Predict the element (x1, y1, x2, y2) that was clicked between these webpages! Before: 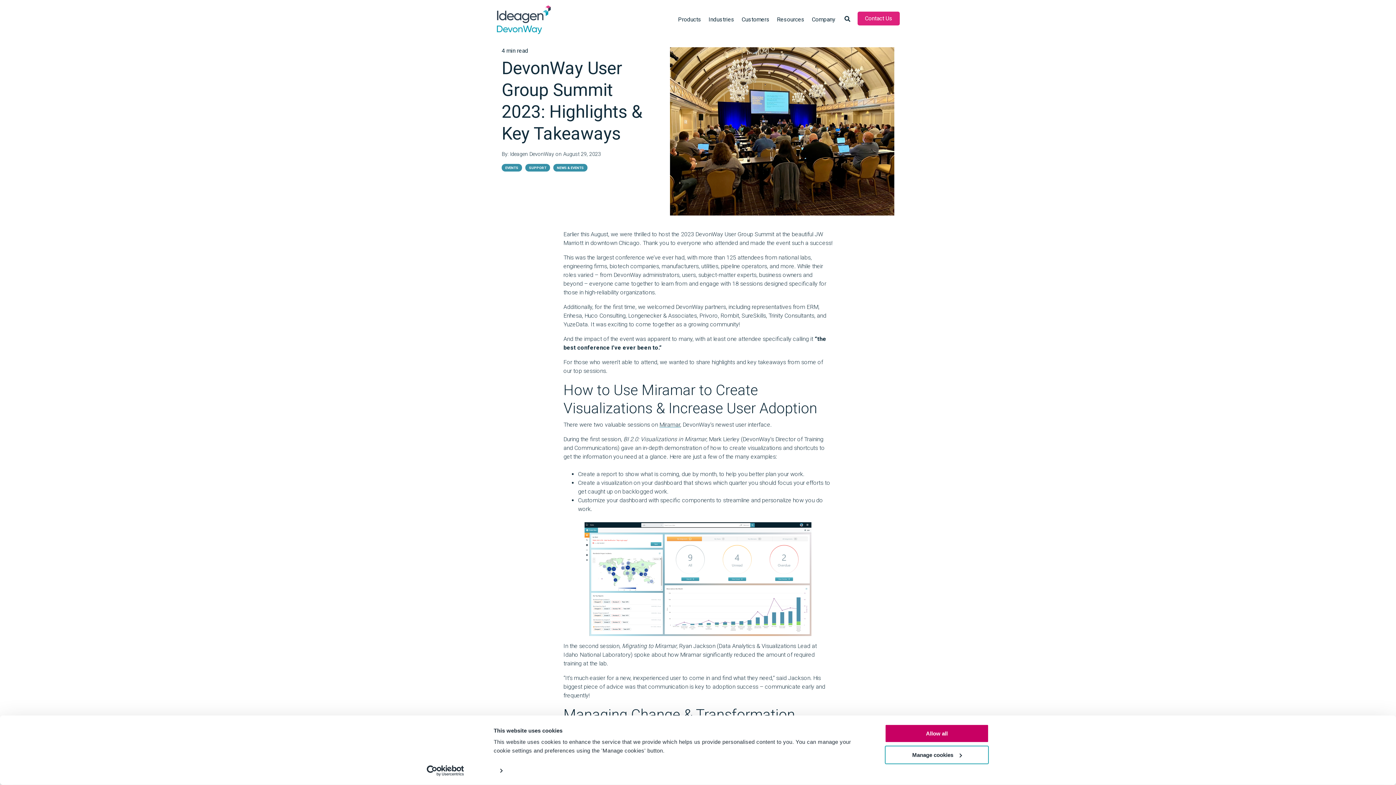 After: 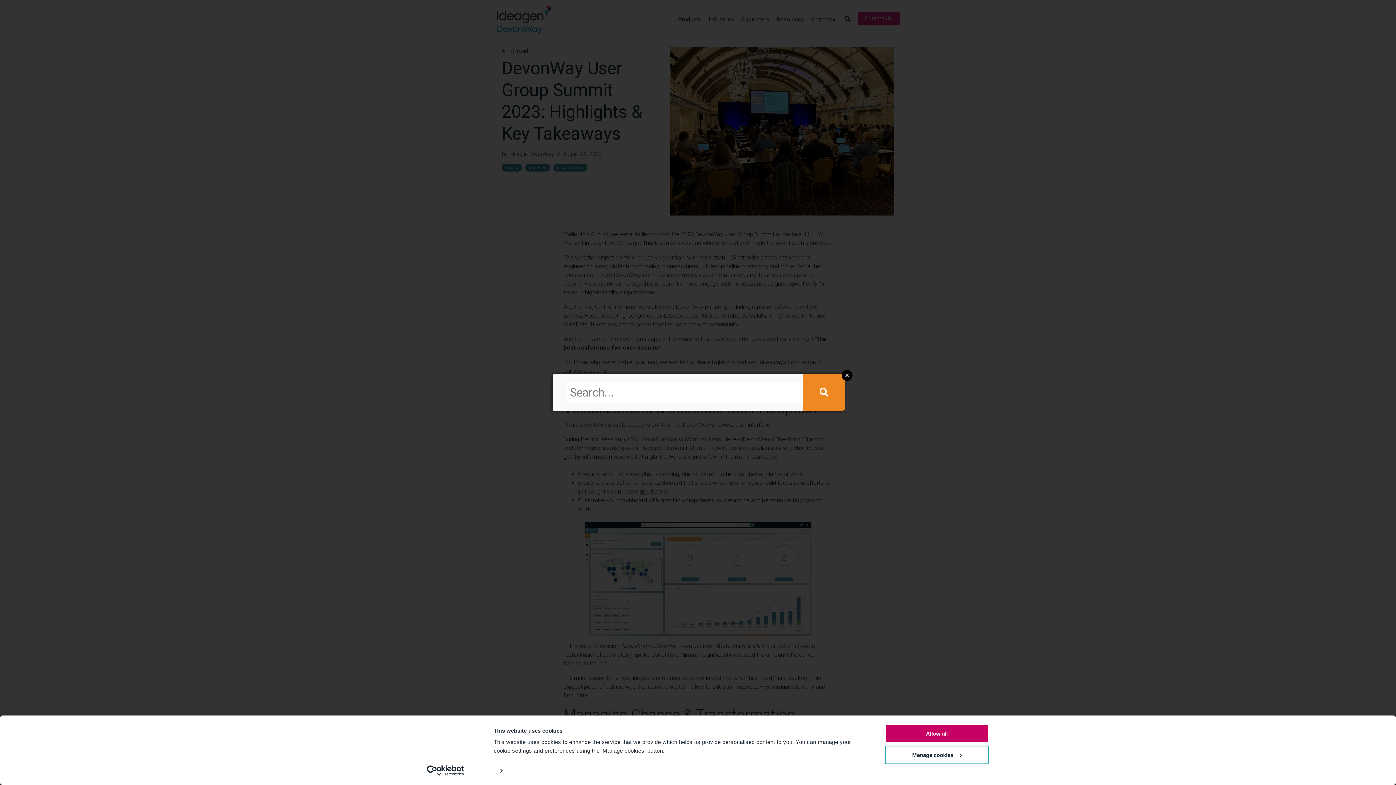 Action: bbox: (842, 11, 852, 25)